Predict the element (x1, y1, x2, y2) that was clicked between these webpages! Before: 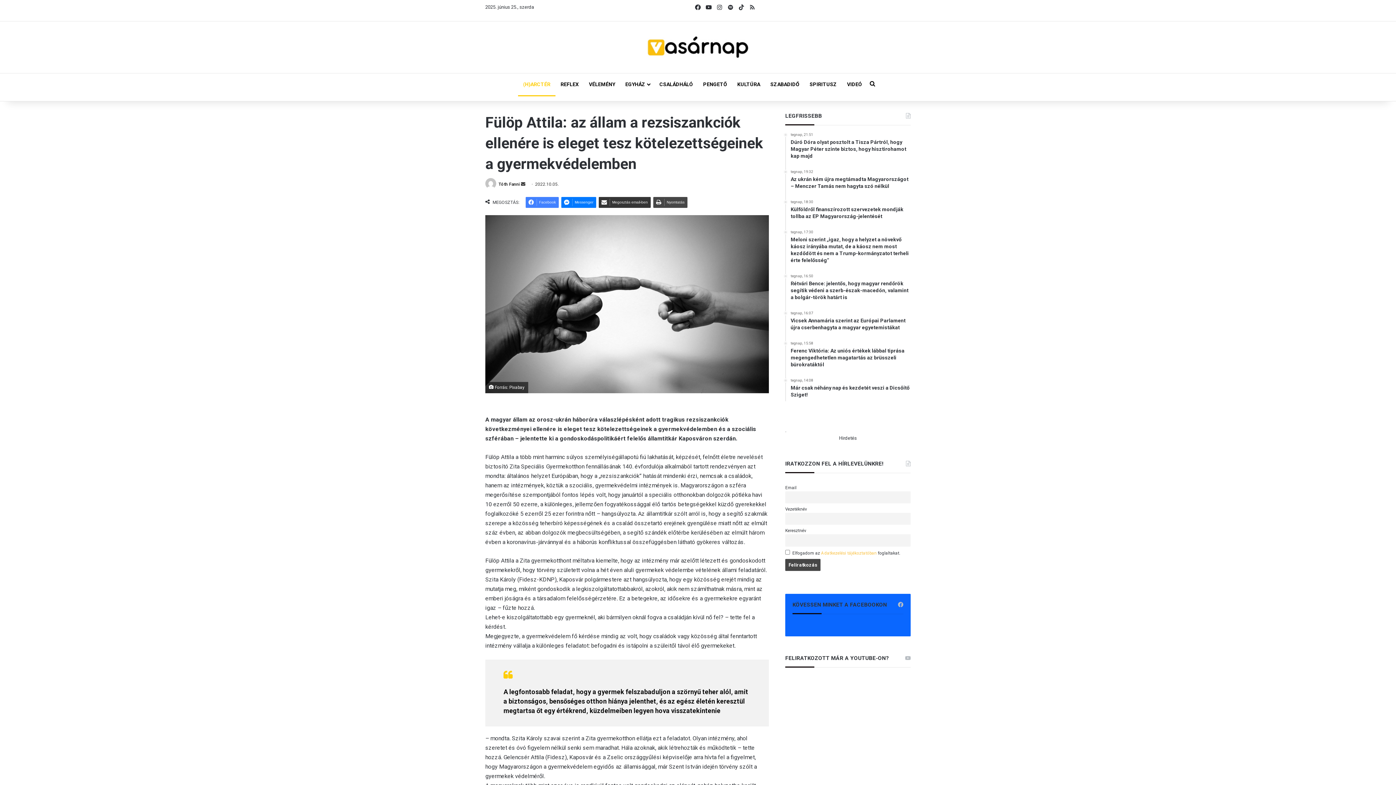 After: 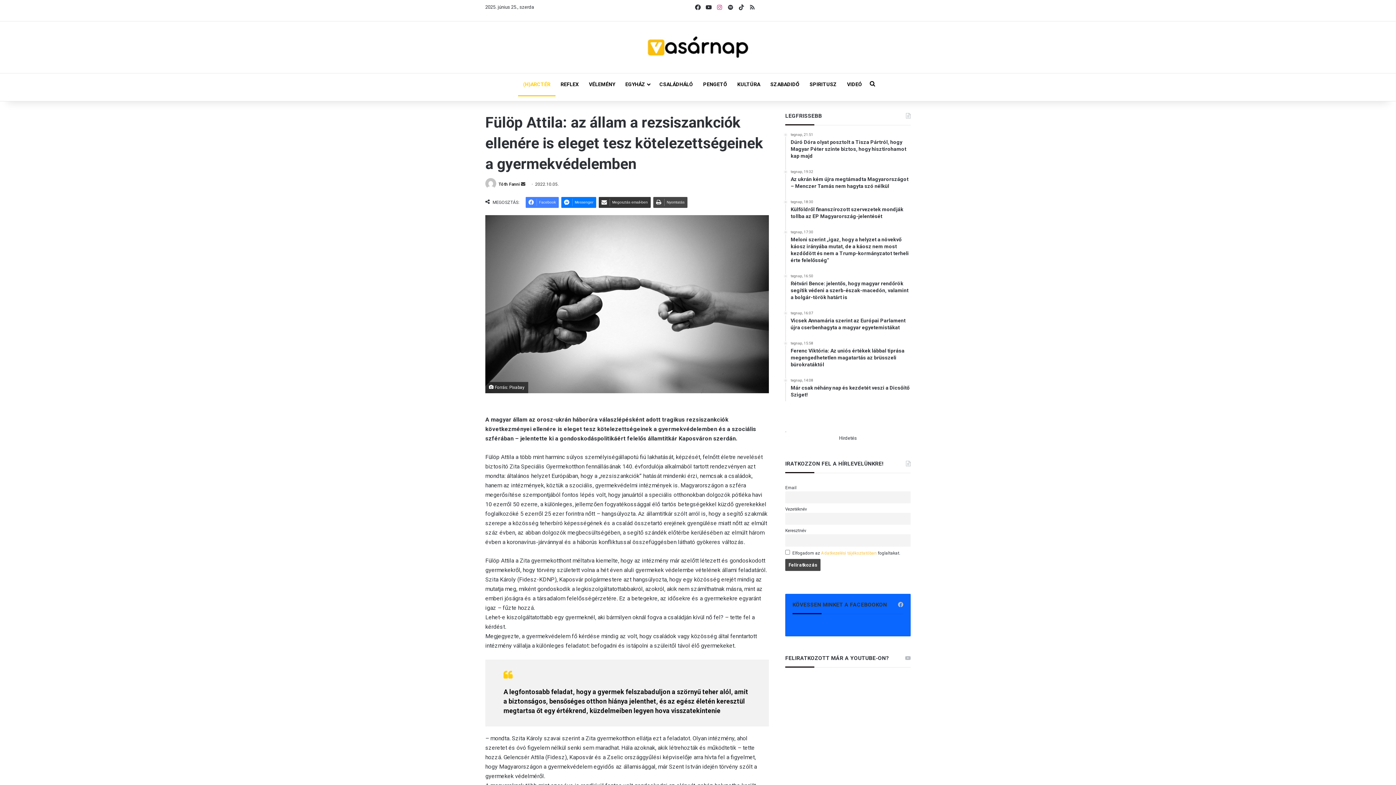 Action: label: Instagram bbox: (714, 0, 725, 15)